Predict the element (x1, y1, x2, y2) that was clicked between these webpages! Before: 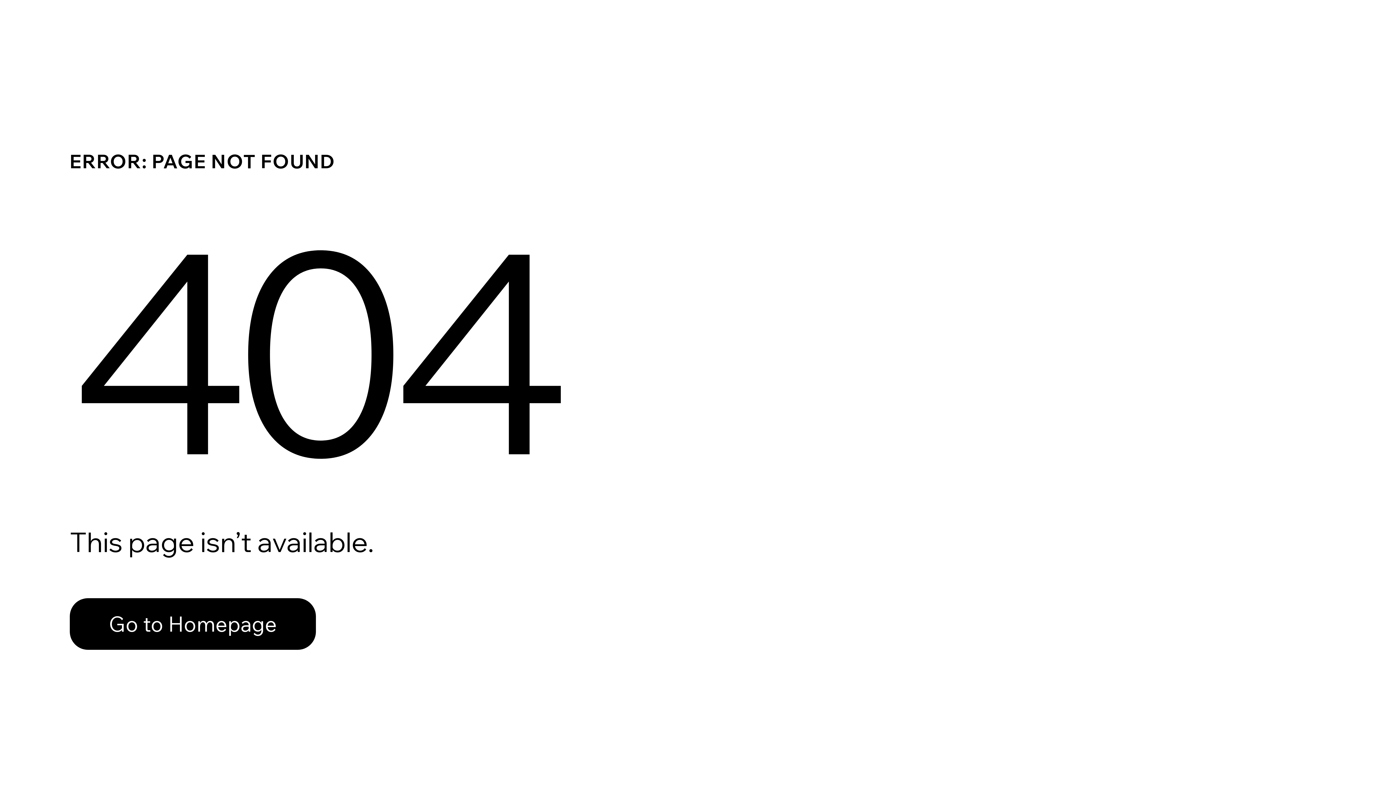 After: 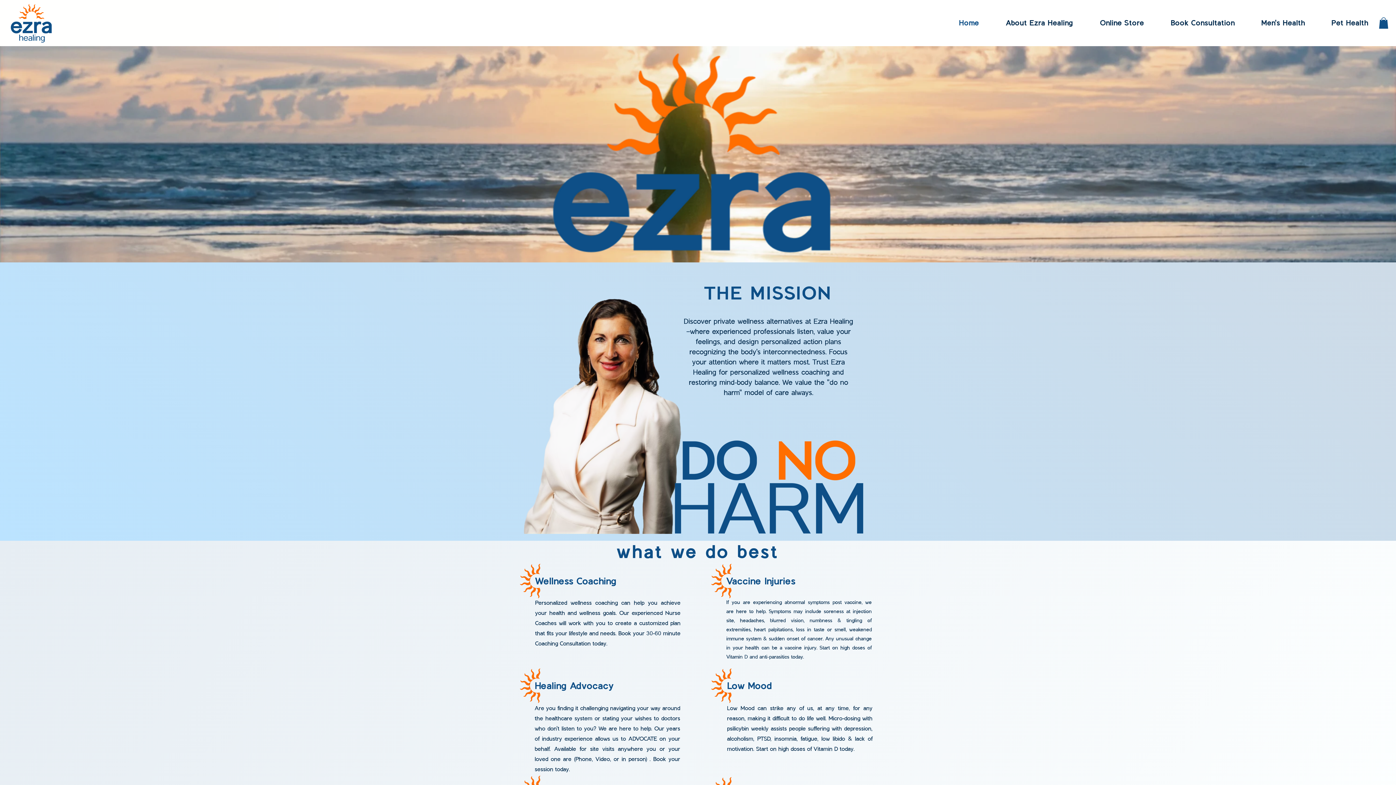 Action: label: Go to Homepage bbox: (69, 582, 768, 659)